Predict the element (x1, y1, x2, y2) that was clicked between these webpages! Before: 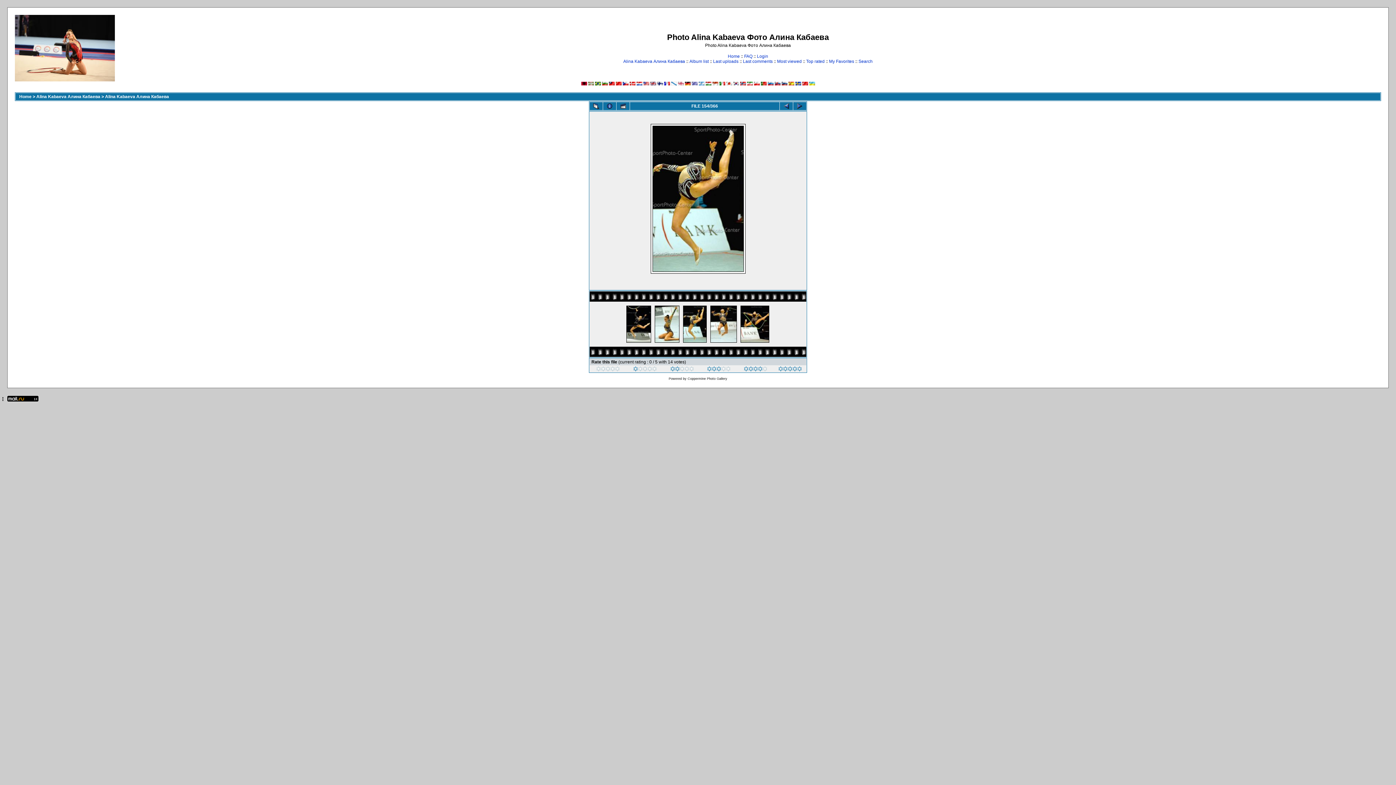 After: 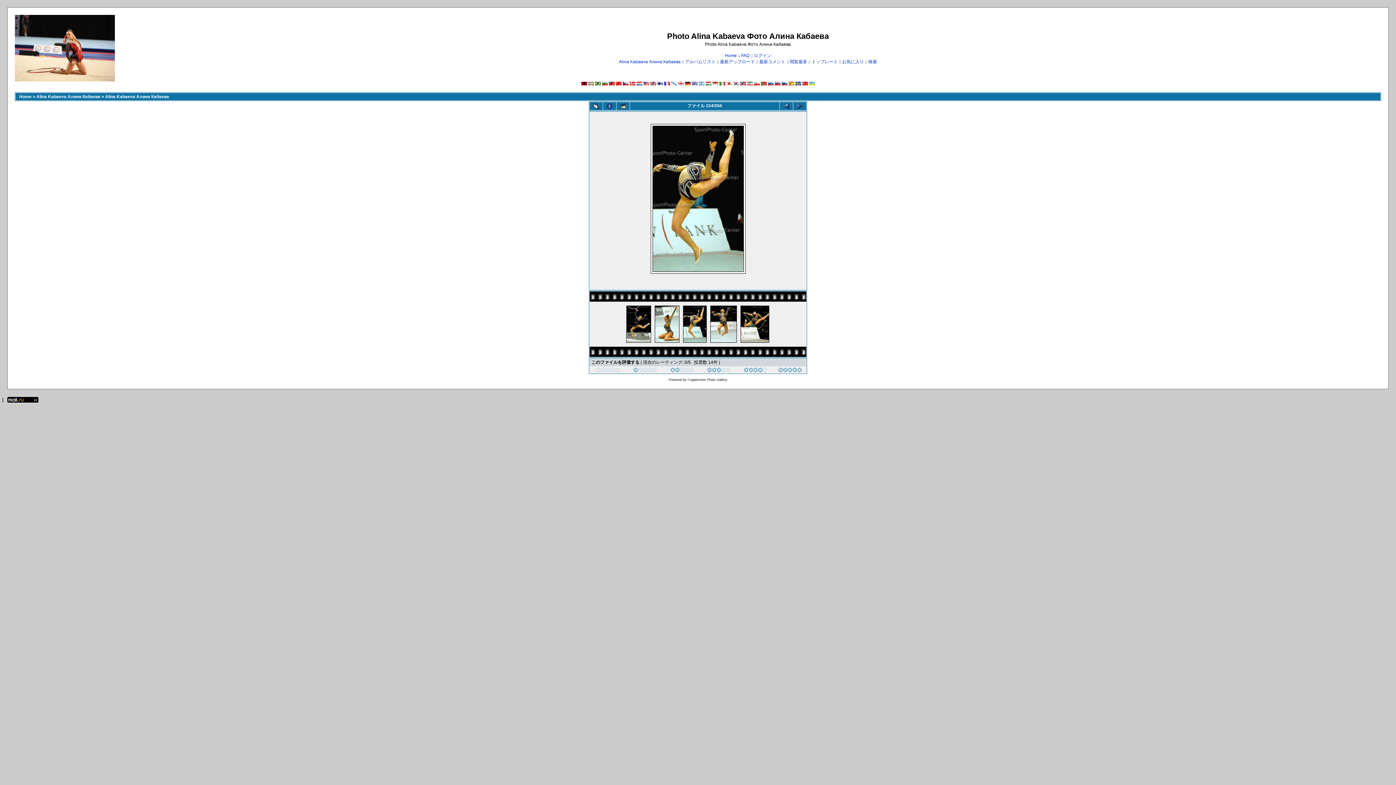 Action: bbox: (726, 81, 732, 86)